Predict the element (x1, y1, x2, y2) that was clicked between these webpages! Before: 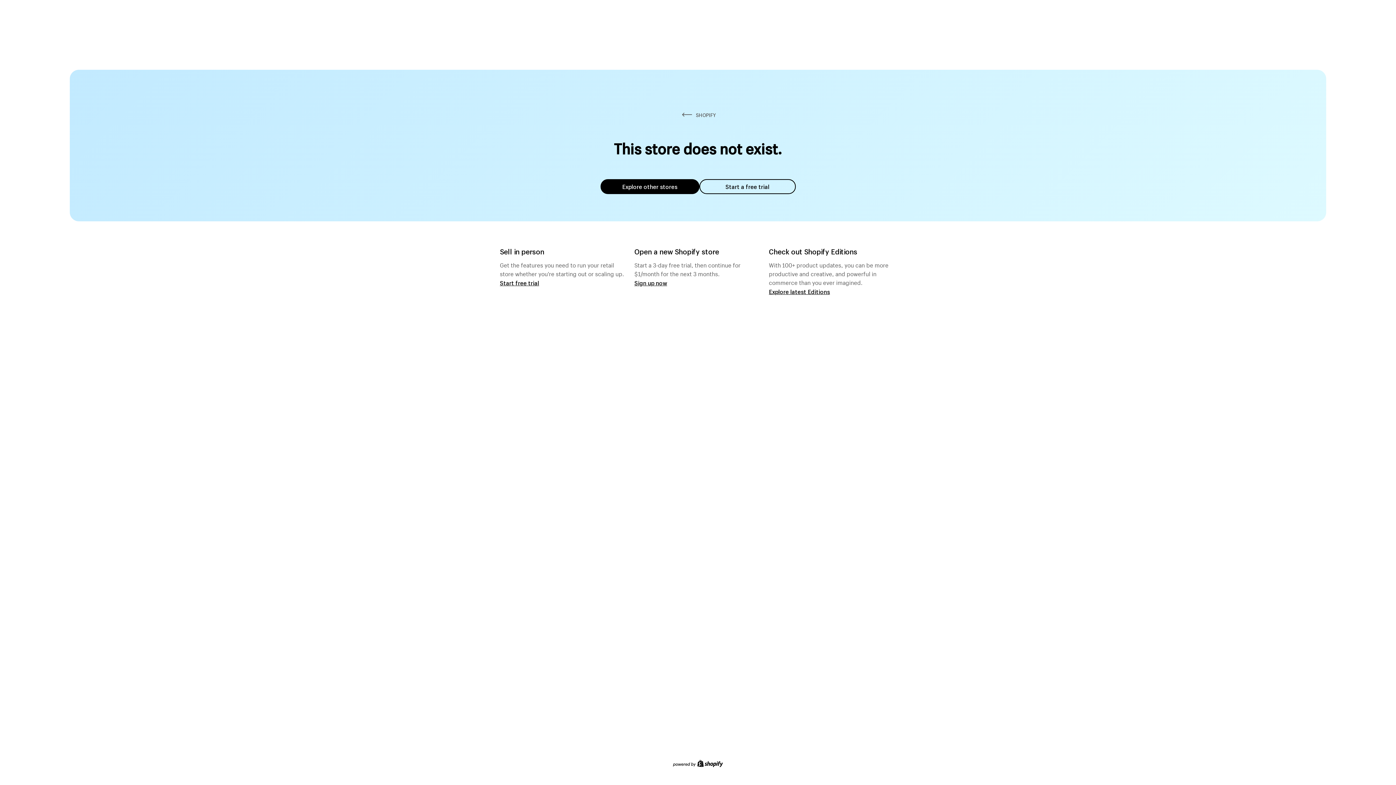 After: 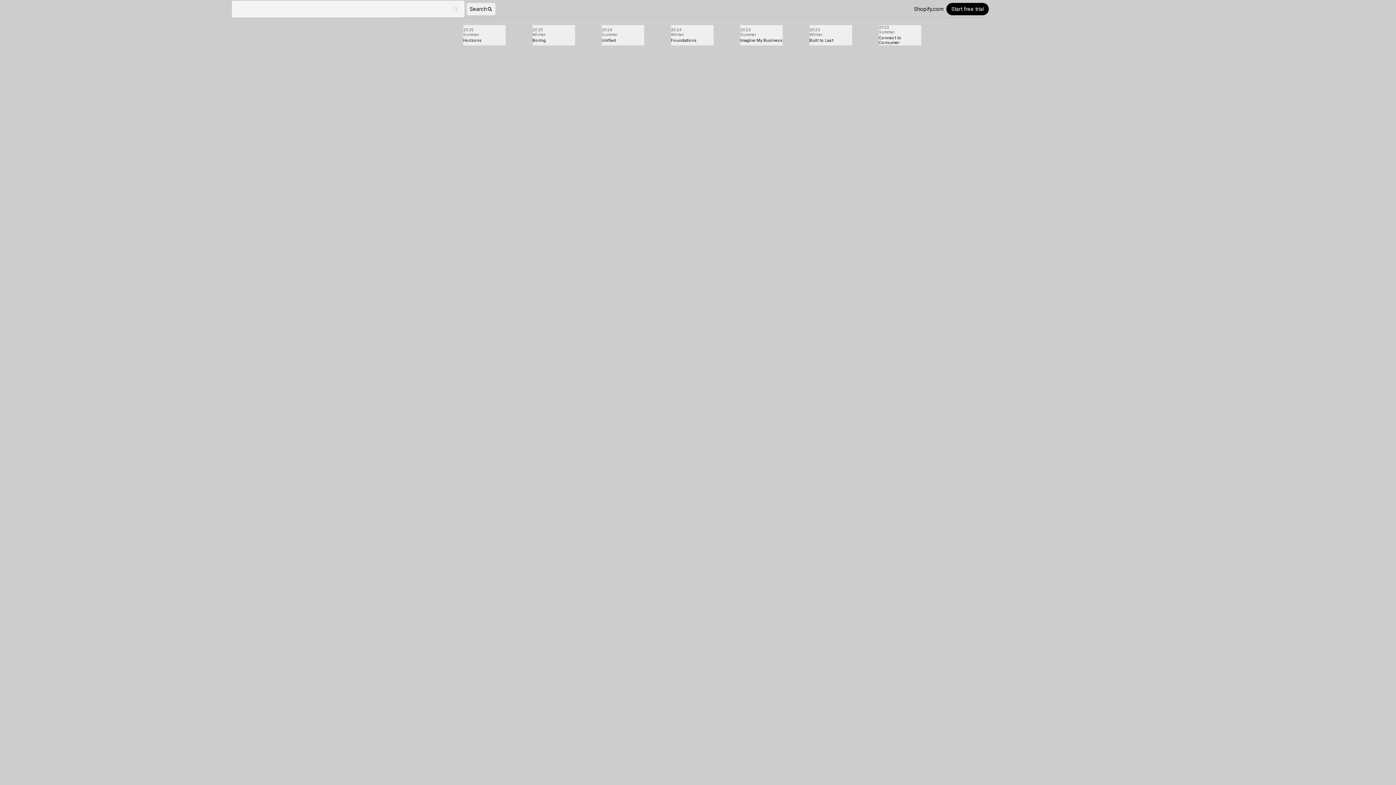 Action: bbox: (769, 287, 830, 295) label: Explore latest Editions